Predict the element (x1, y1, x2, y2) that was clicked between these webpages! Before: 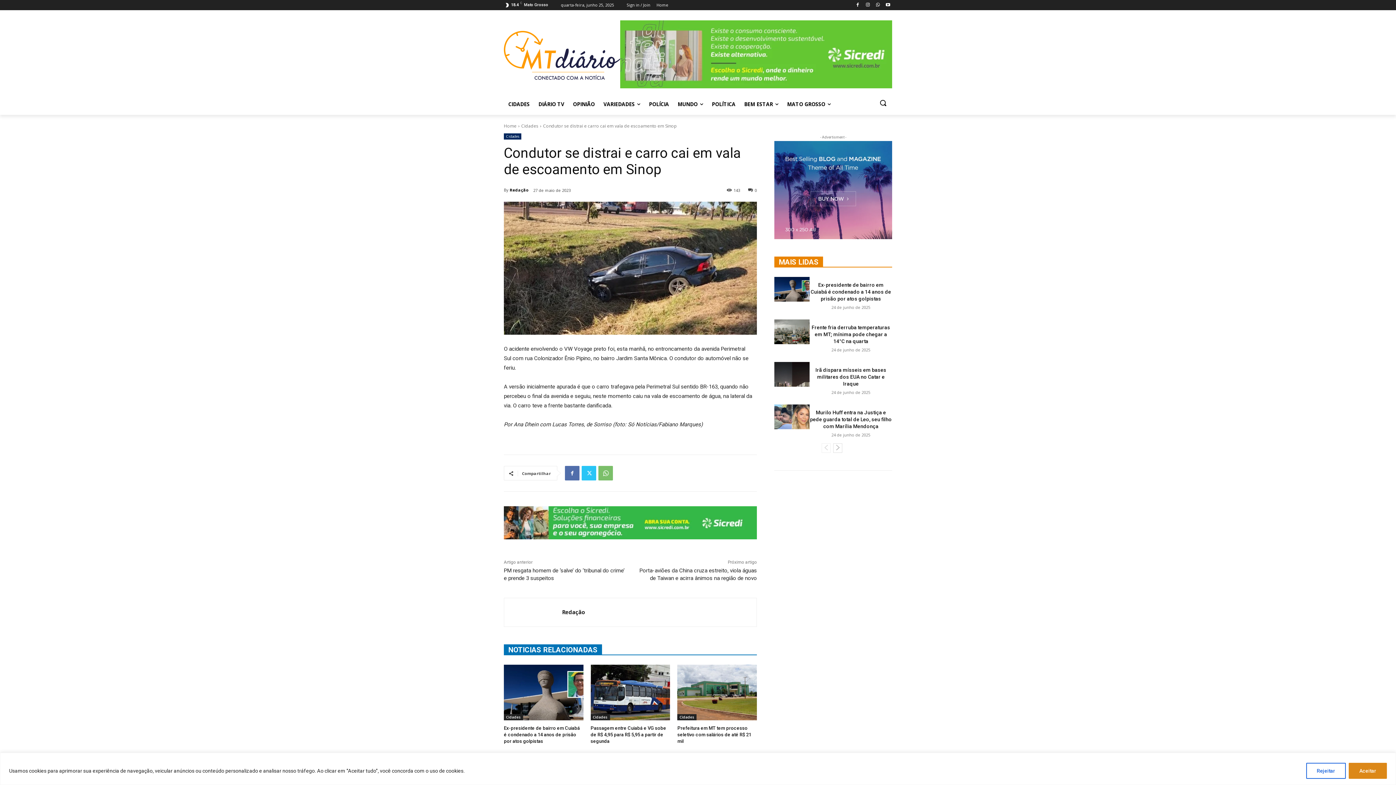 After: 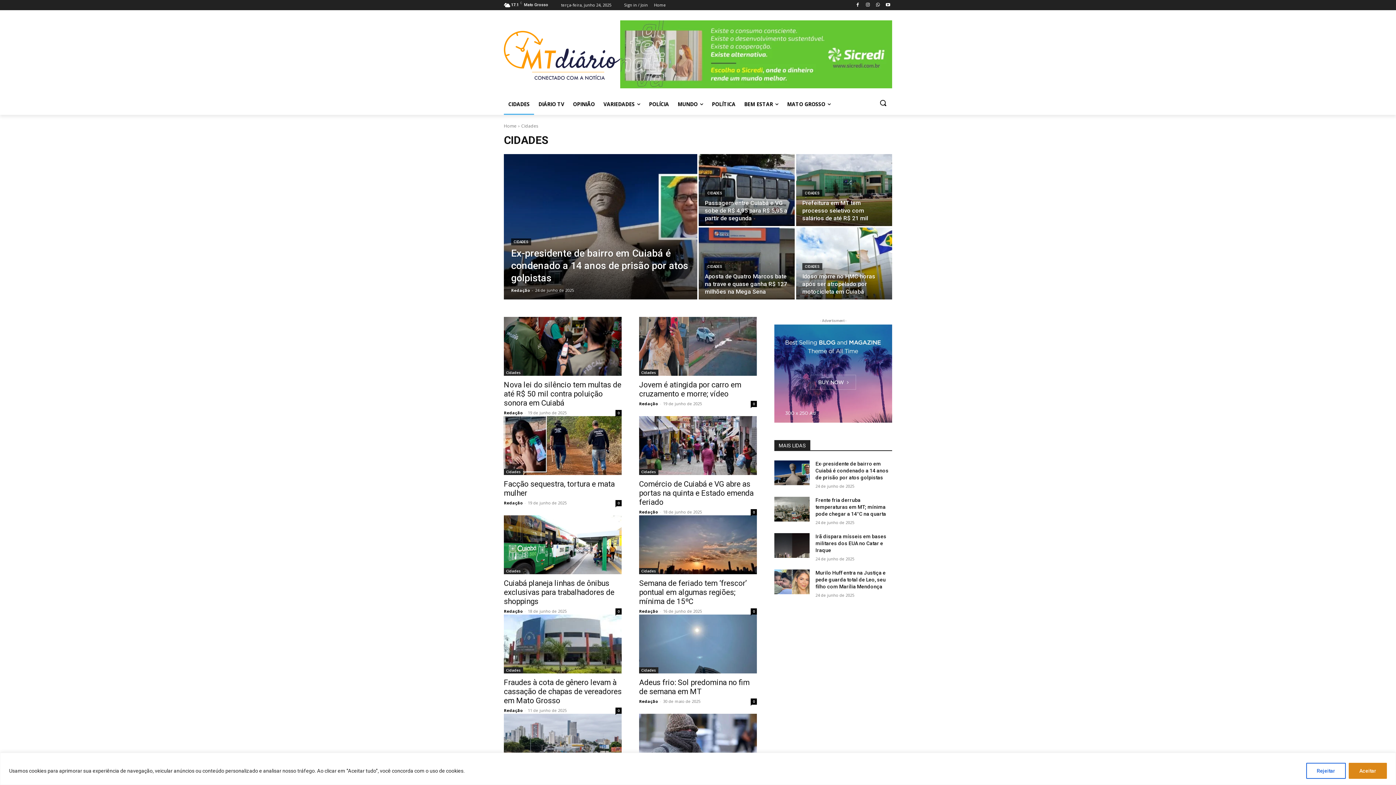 Action: label: Cidades bbox: (677, 714, 696, 720)